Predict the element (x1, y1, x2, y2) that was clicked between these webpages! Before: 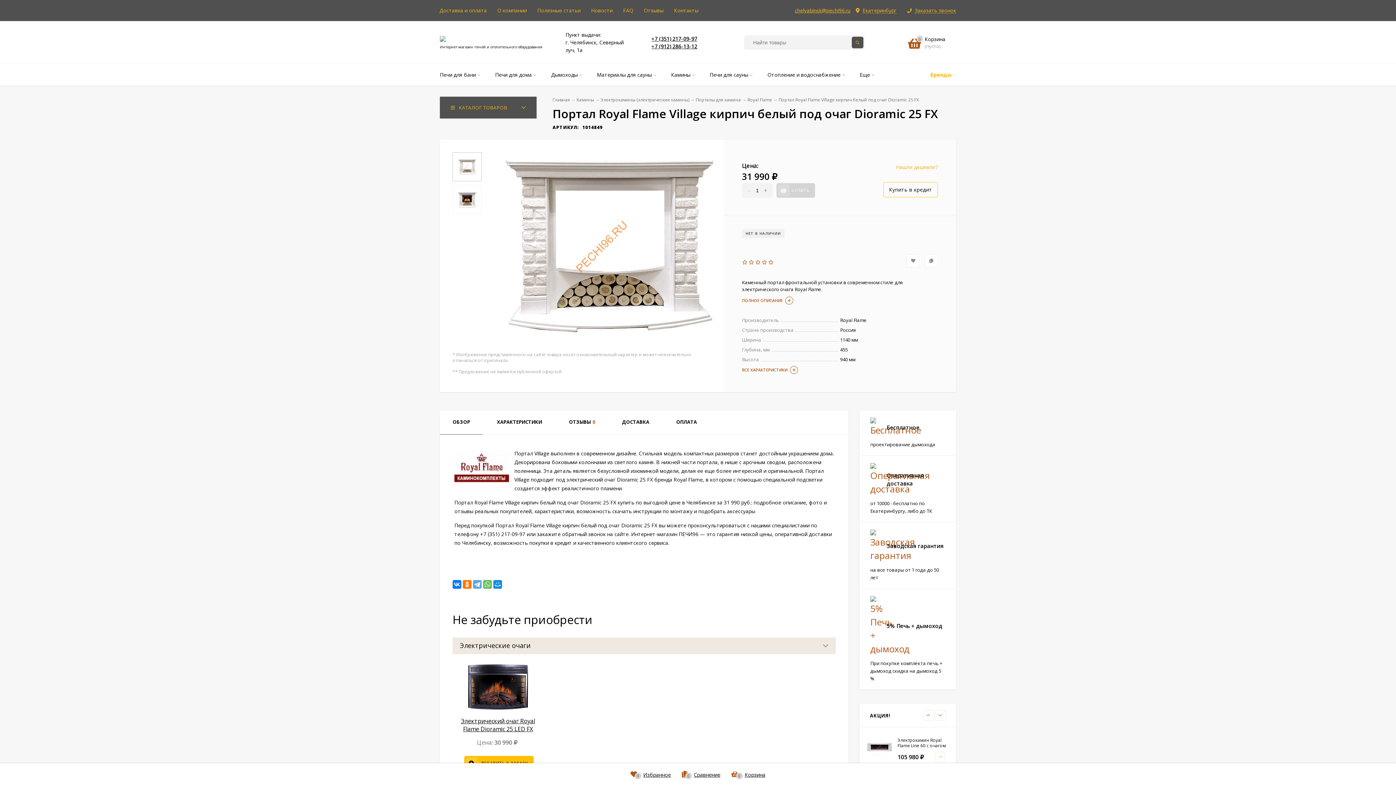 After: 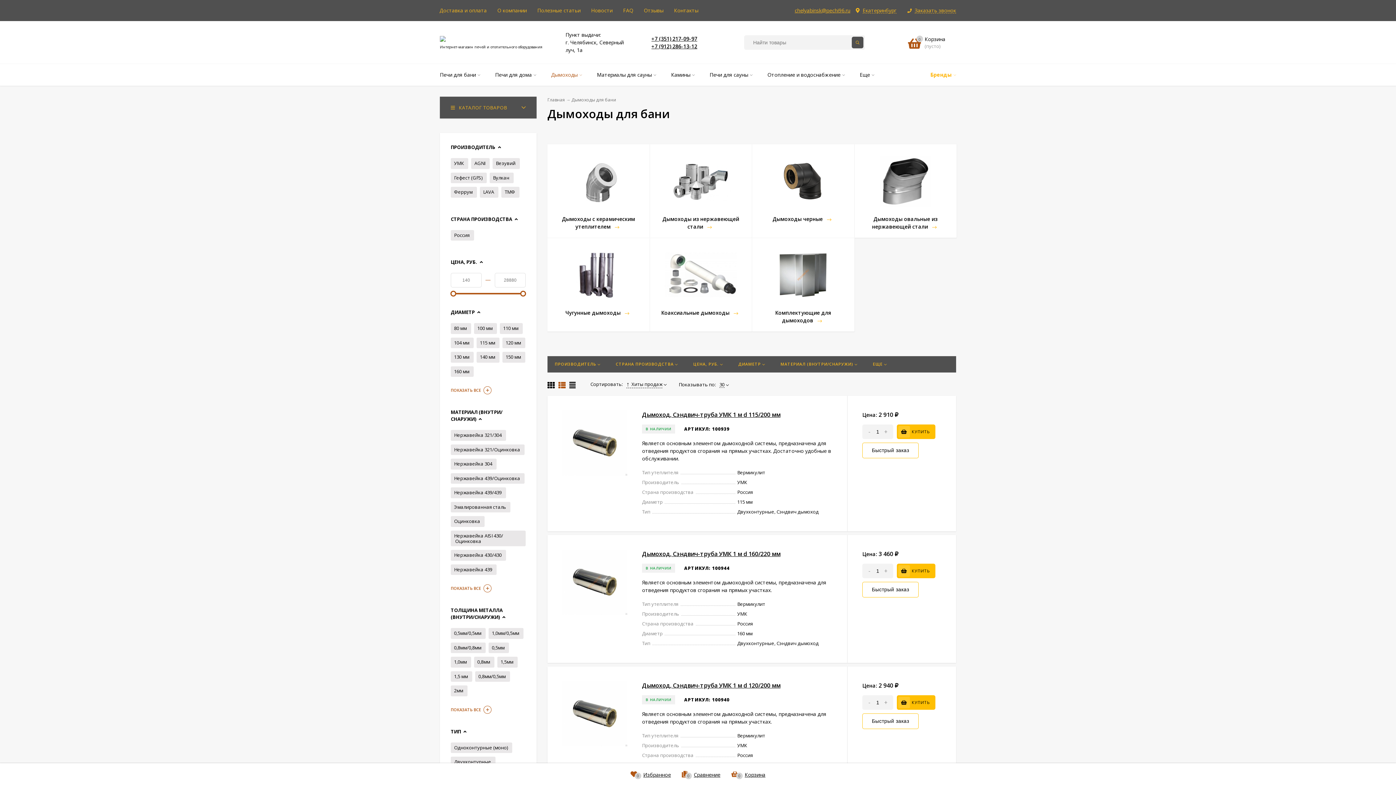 Action: label: Дымоходы bbox: (544, 64, 589, 85)